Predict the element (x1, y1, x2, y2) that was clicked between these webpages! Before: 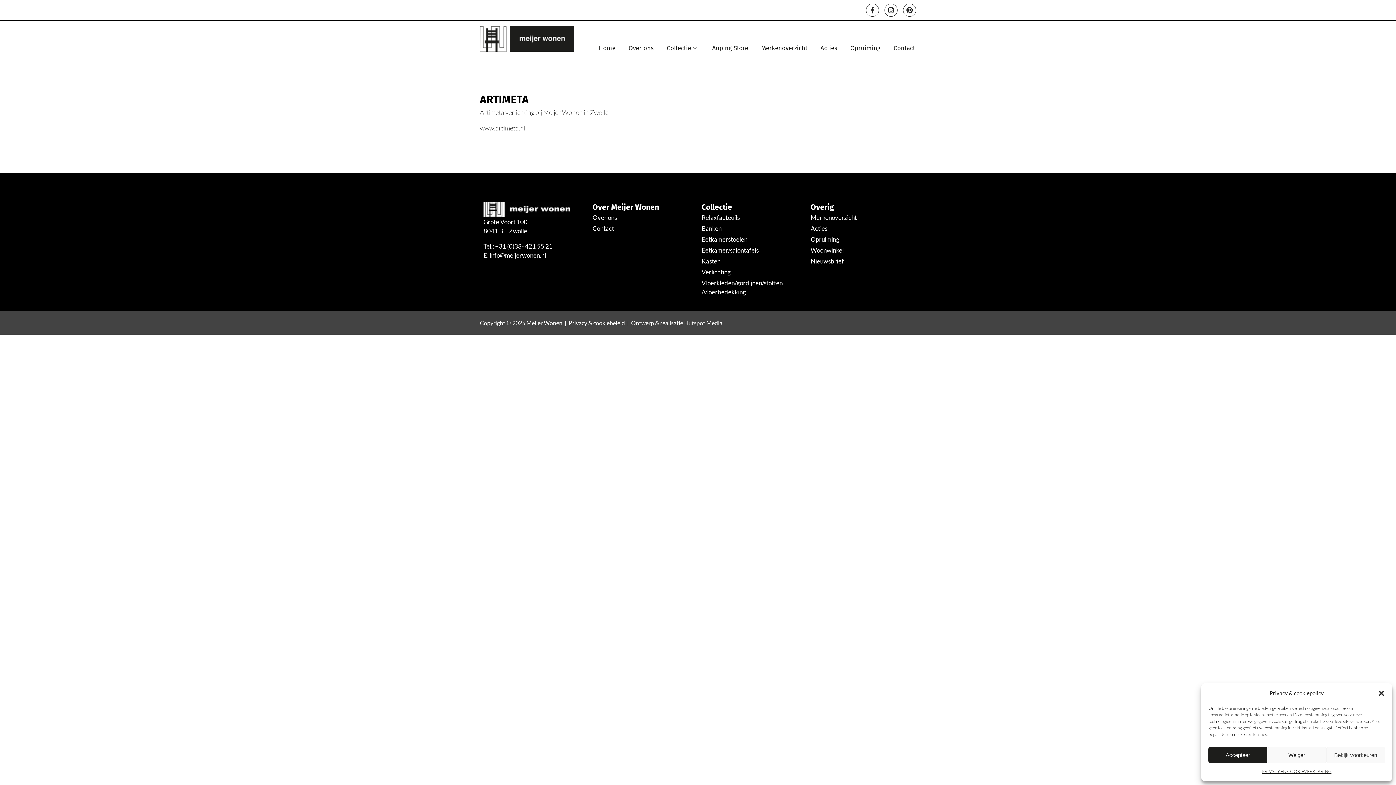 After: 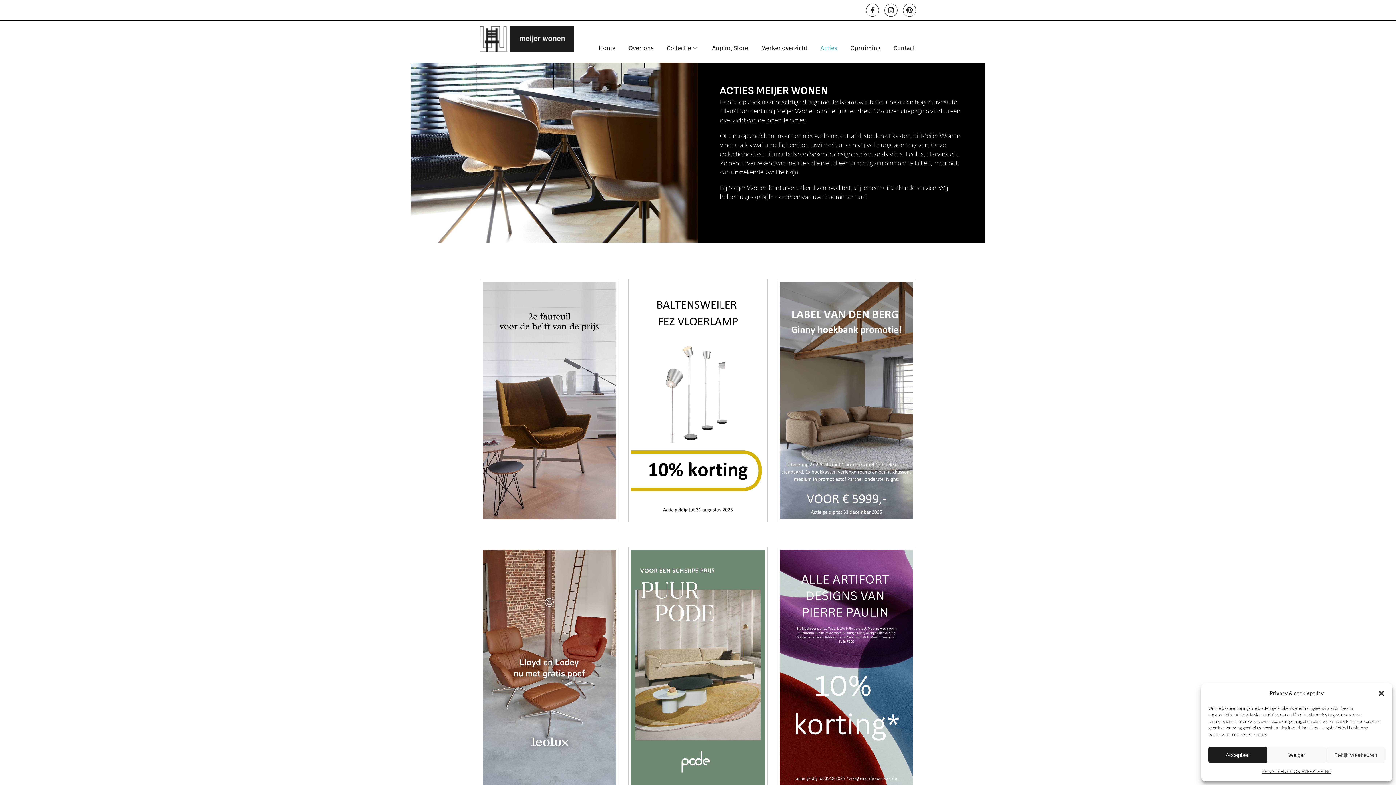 Action: bbox: (815, 37, 842, 59) label: Acties